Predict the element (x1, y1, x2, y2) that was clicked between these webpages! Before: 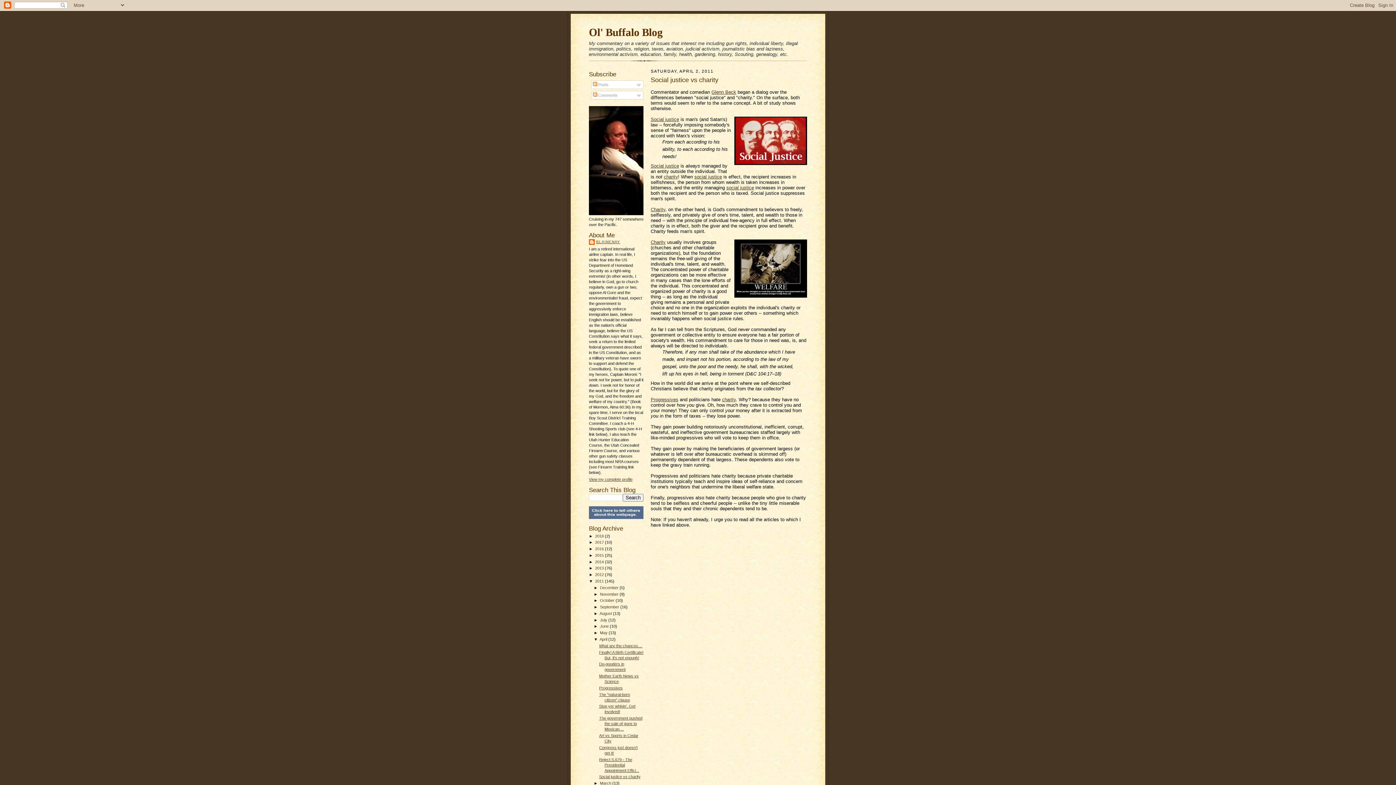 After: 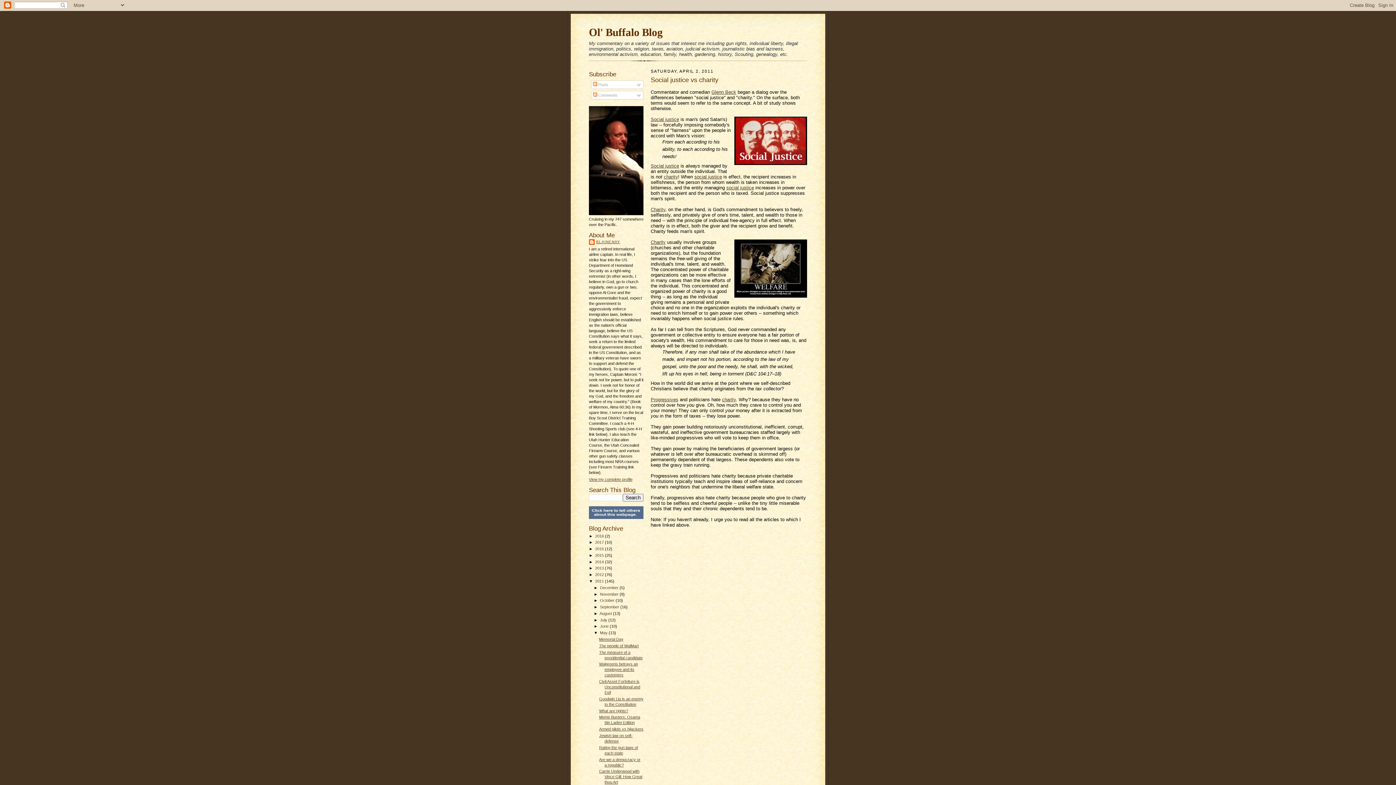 Action: bbox: (593, 630, 600, 635) label: ►  